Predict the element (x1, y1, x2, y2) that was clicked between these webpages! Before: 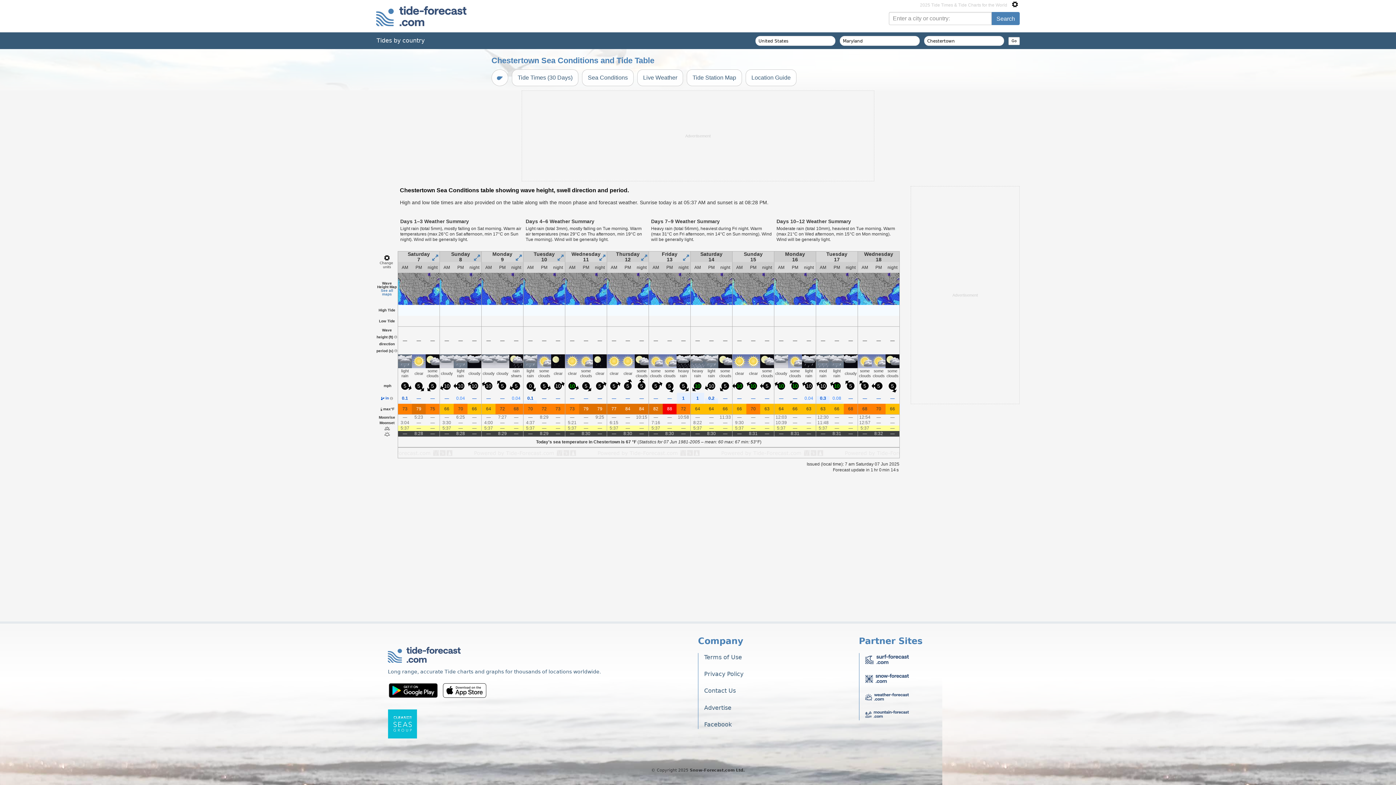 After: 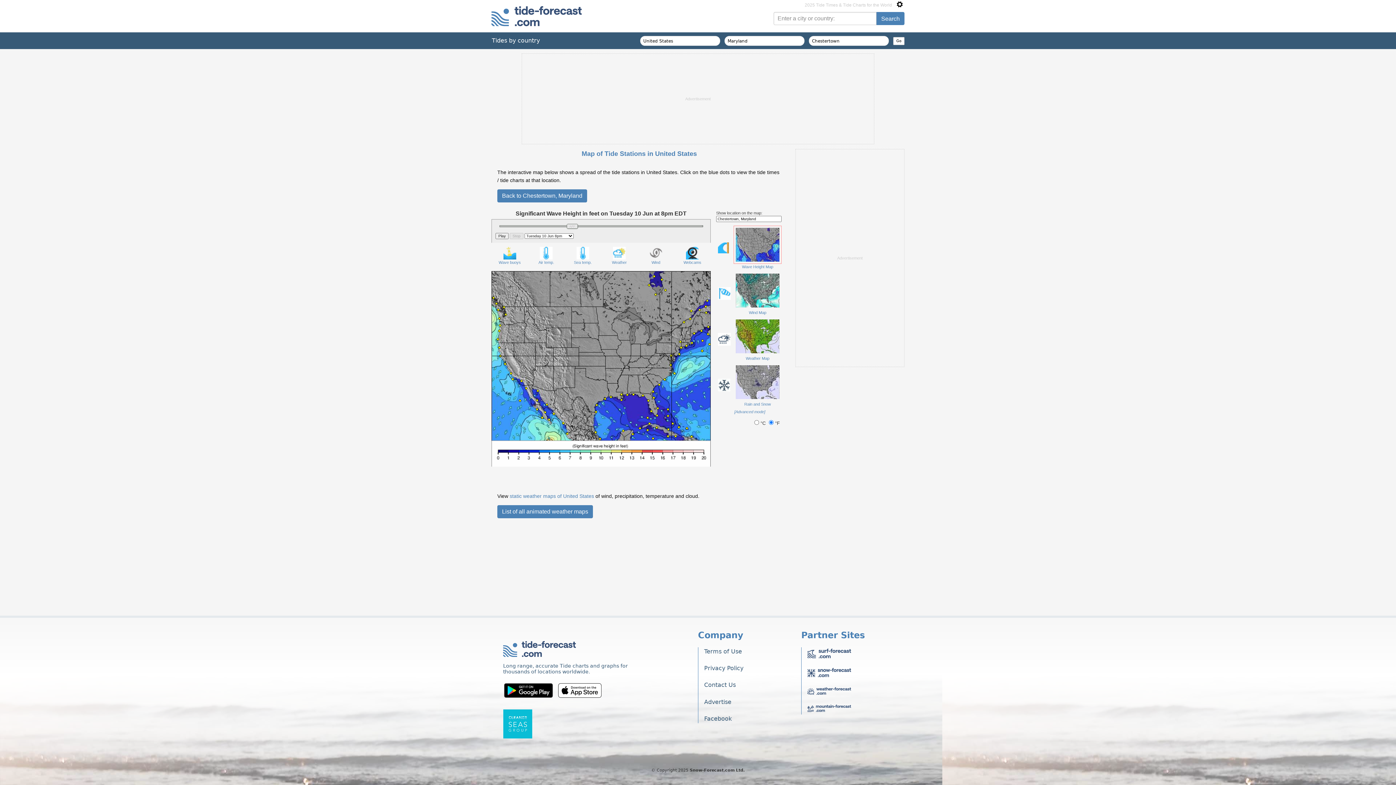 Action: bbox: (816, 273, 857, 305)